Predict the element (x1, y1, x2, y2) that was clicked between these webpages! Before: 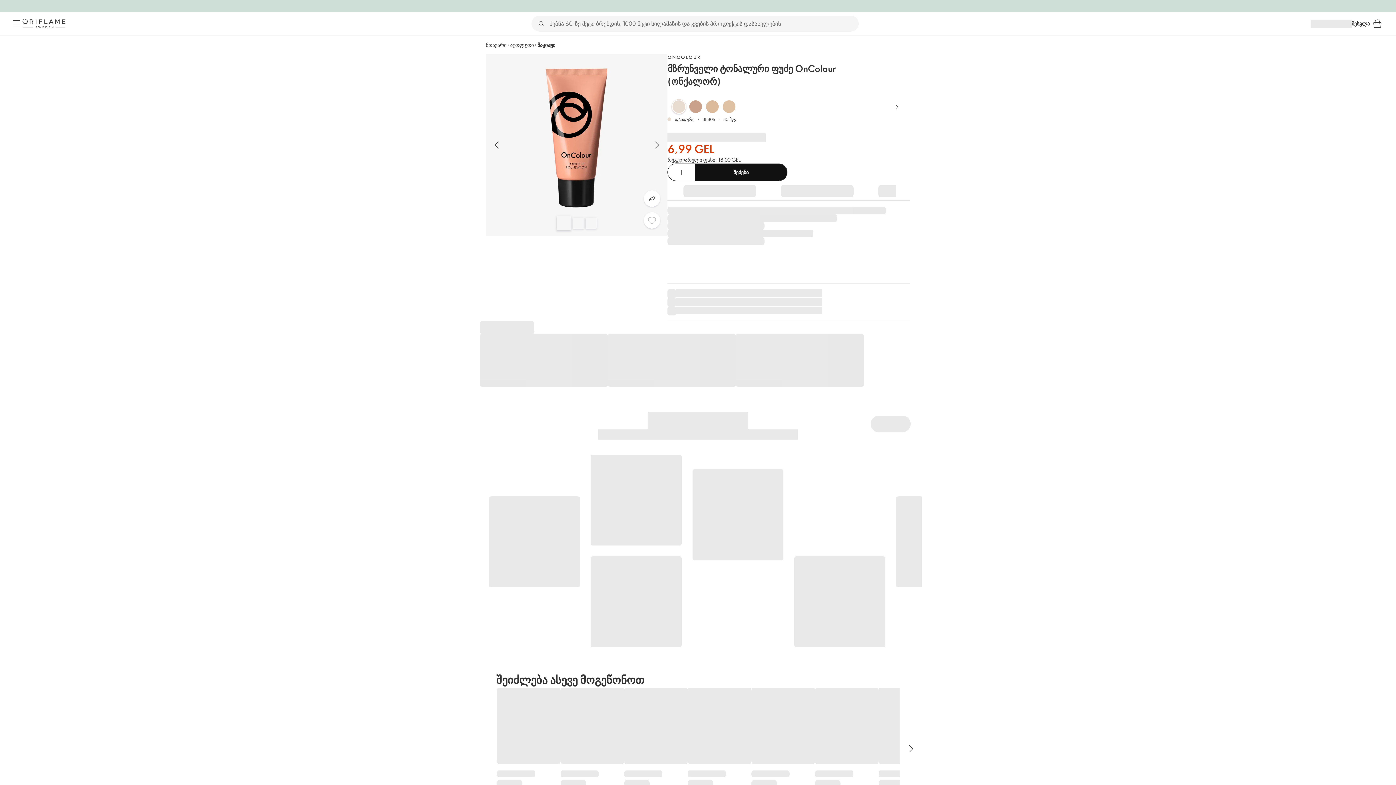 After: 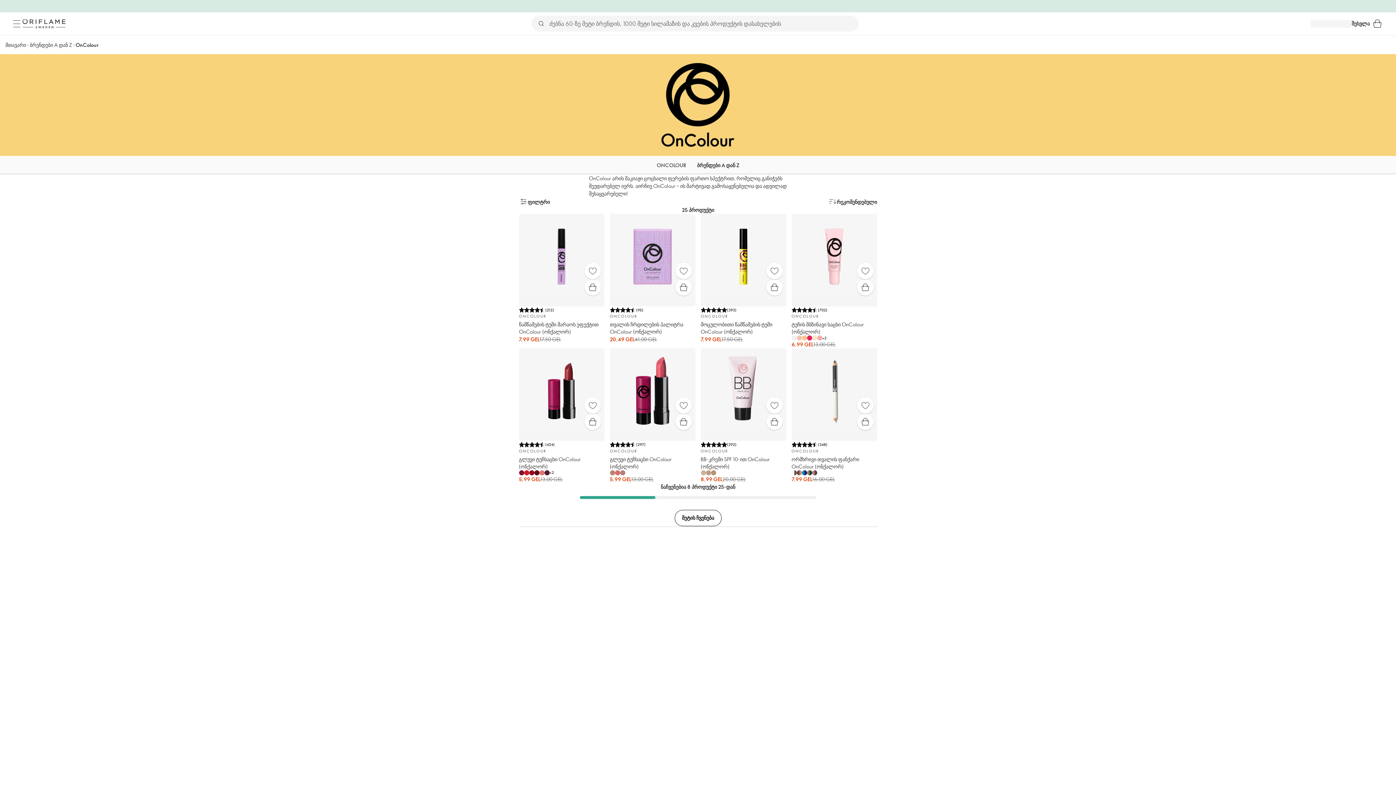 Action: label: ONCOLOUR bbox: (667, 53, 890, 60)